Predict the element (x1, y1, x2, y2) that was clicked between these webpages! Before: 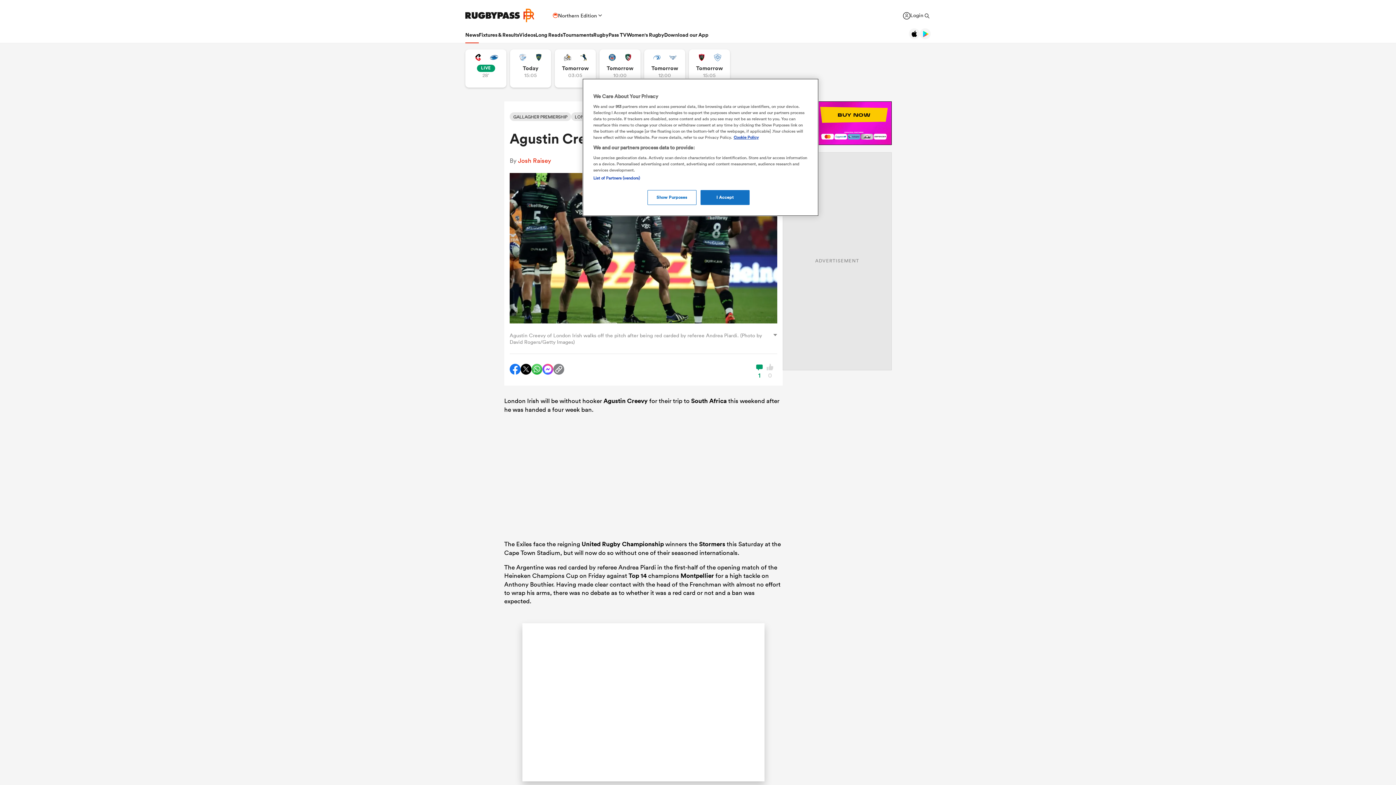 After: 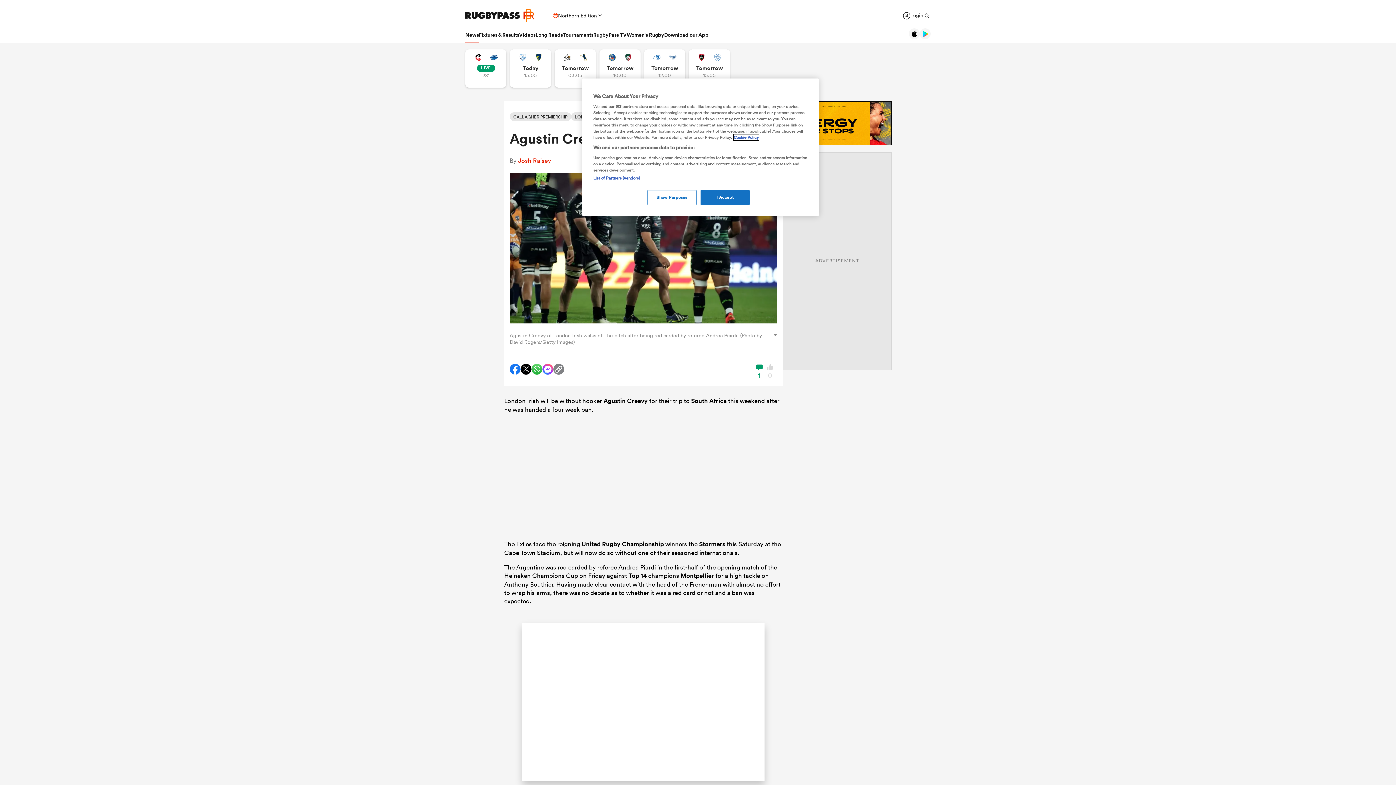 Action: bbox: (733, 134, 758, 140) label: More information about your privacy, opens in a new tab